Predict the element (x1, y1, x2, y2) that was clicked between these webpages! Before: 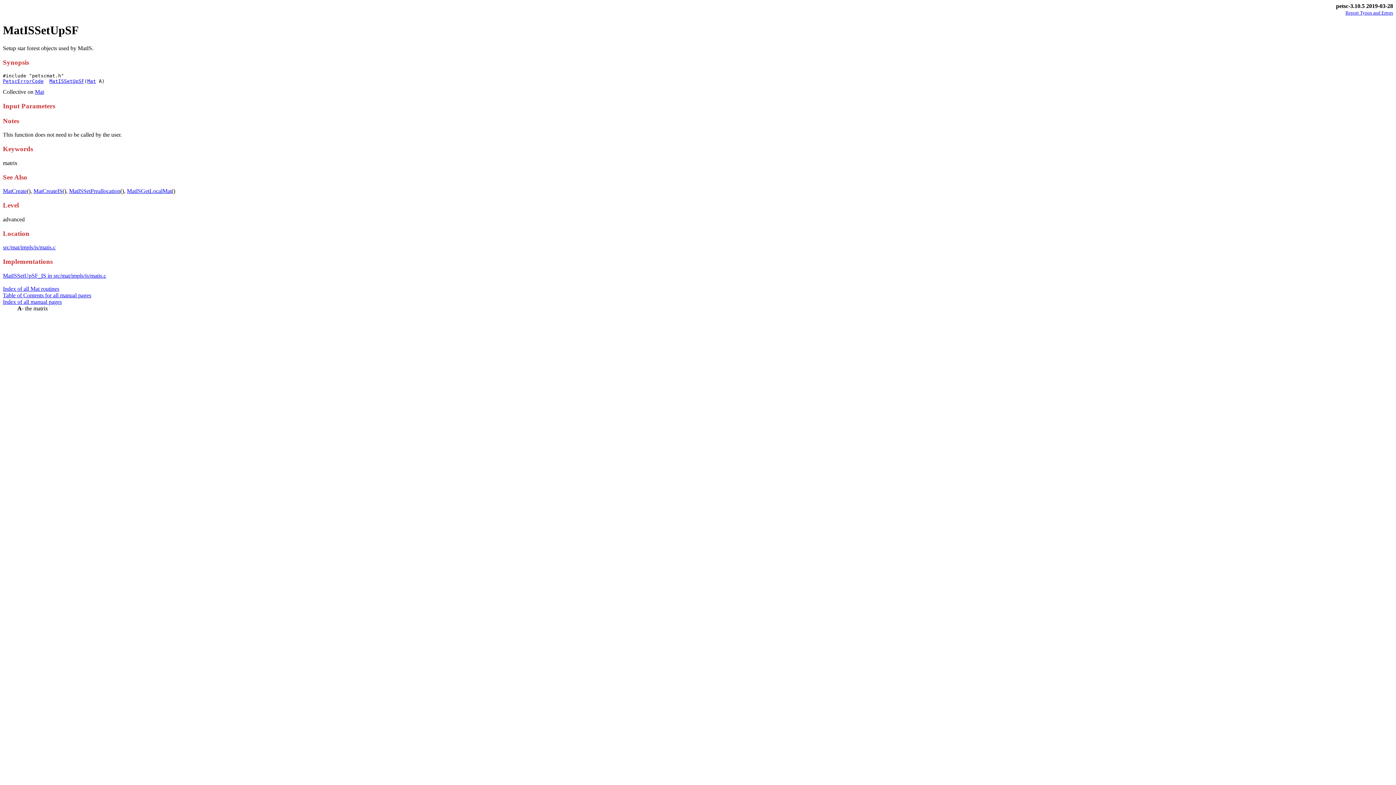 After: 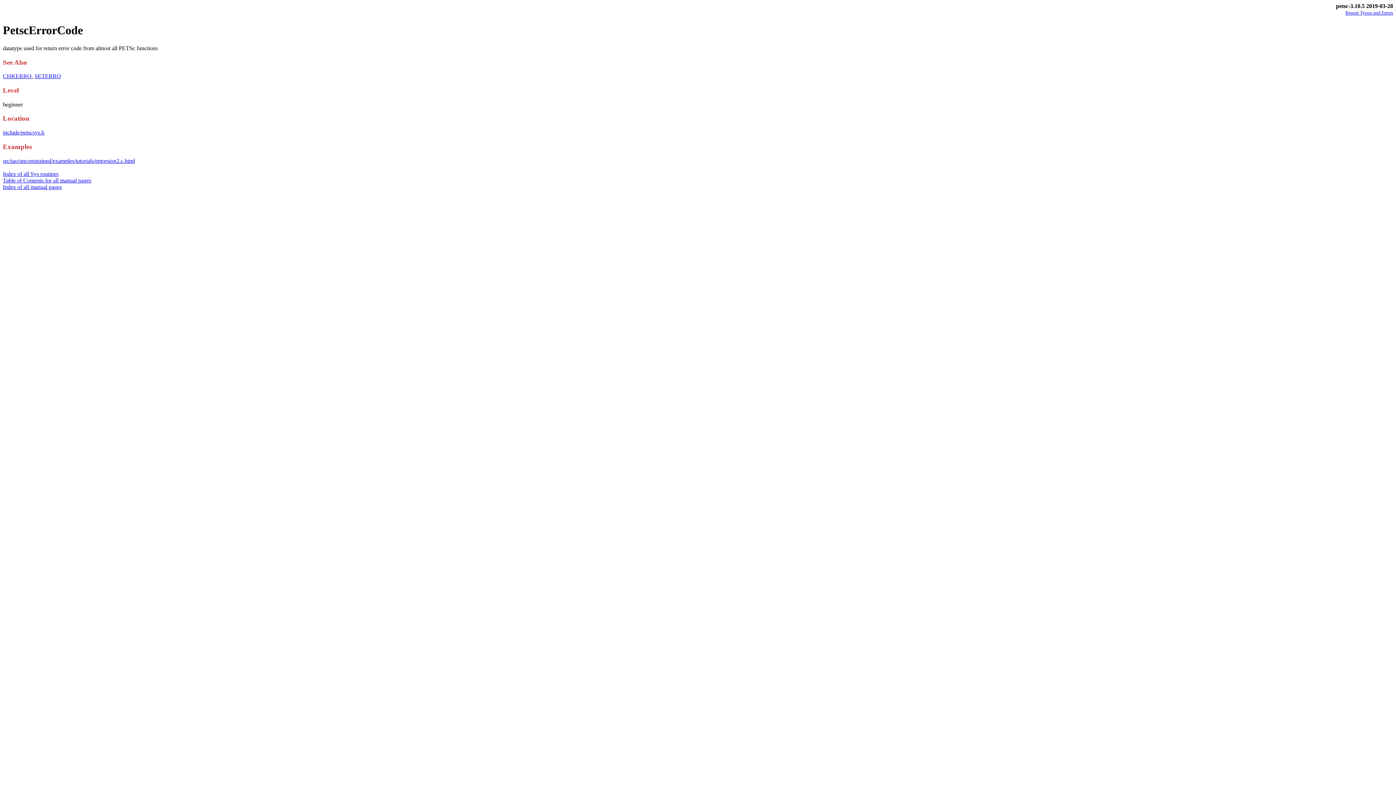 Action: label: PetscErrorCode bbox: (2, 78, 43, 84)